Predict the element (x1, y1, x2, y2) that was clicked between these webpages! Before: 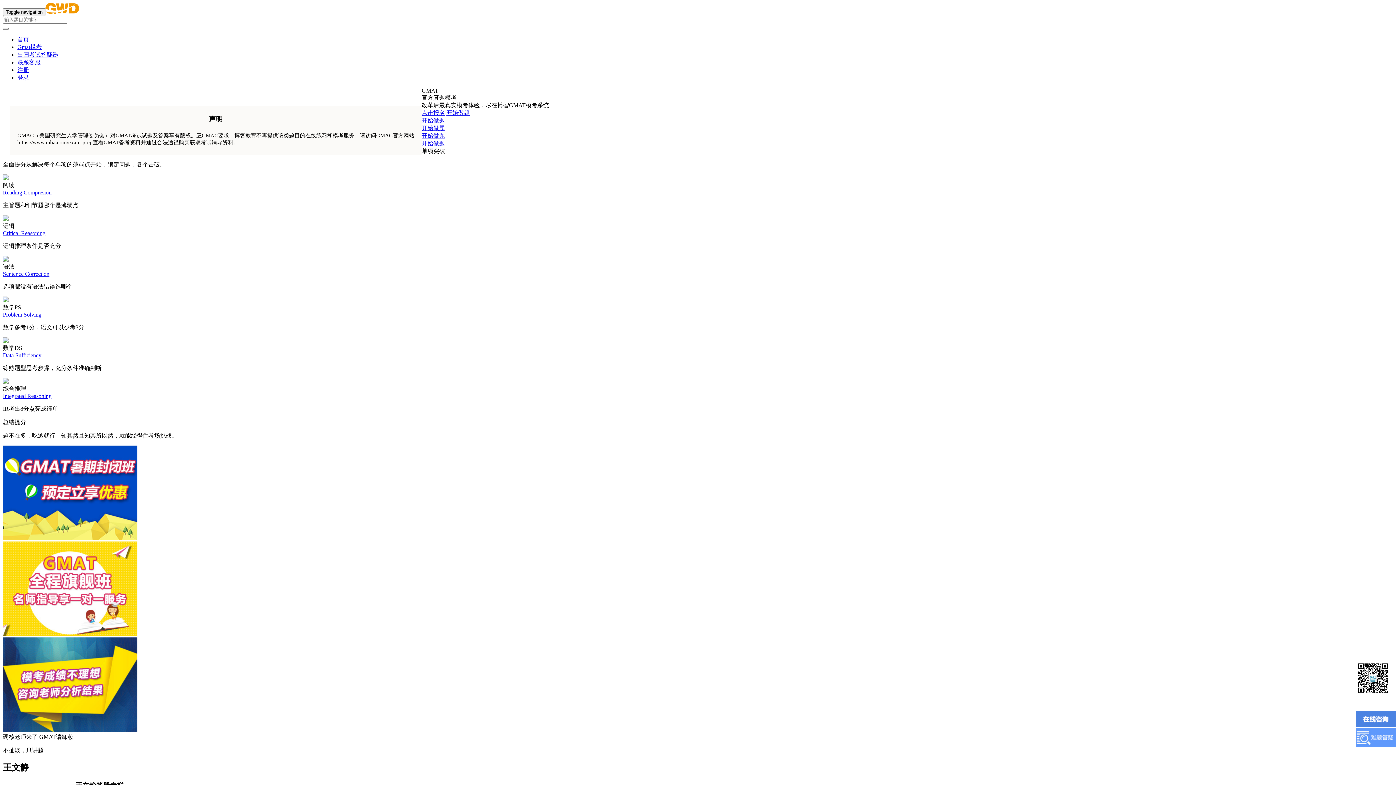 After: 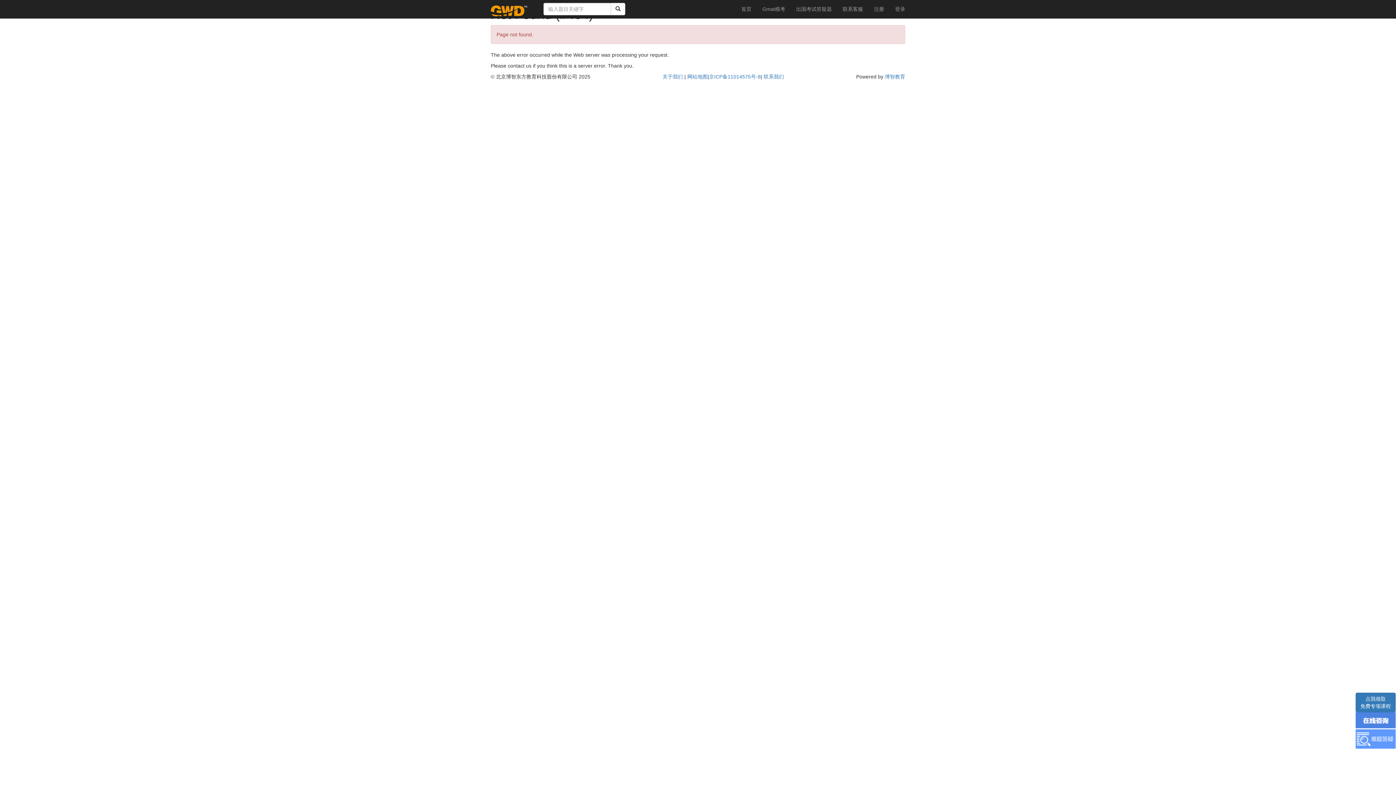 Action: label: Problem Solving bbox: (2, 311, 41, 317)